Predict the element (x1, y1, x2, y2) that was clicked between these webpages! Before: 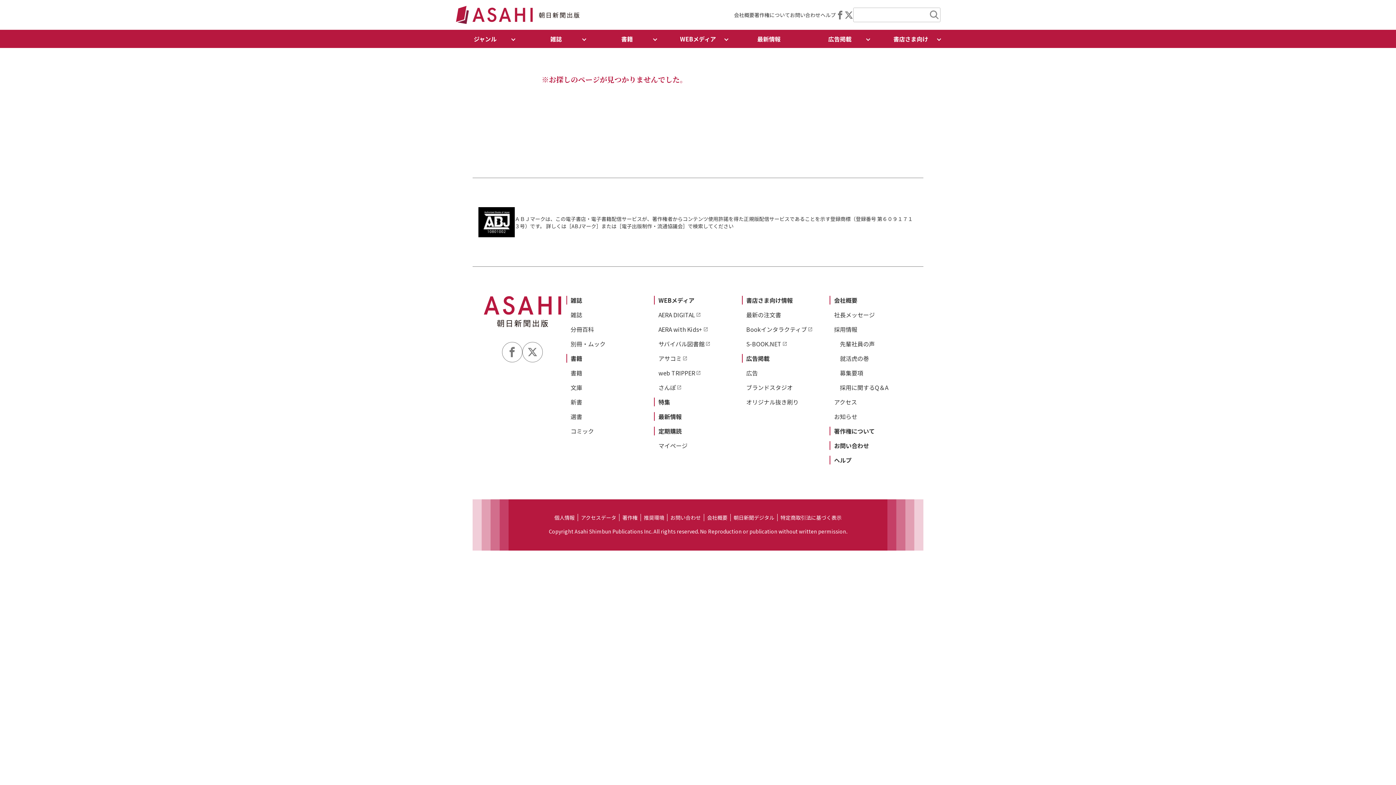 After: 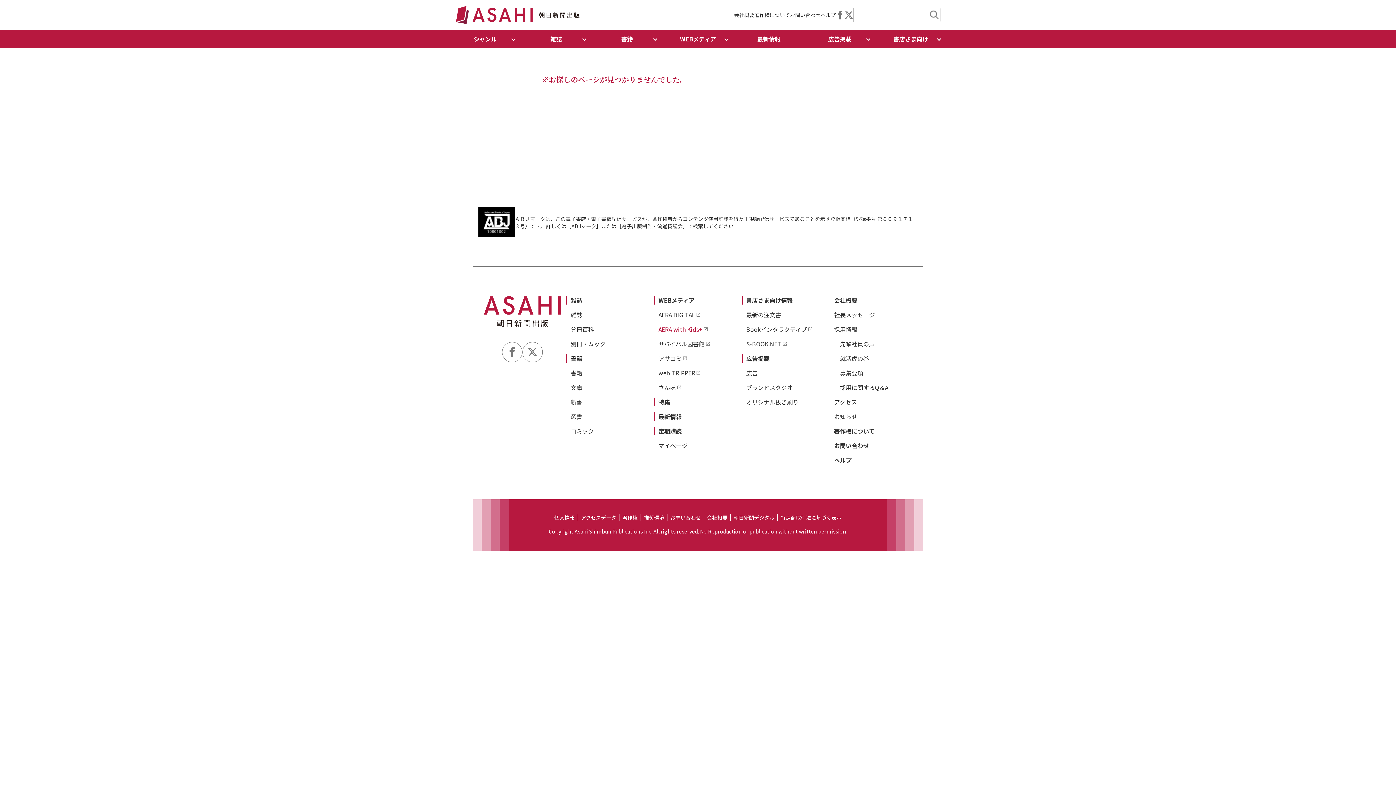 Action: bbox: (658, 325, 708, 333) label: AERA with Kids+